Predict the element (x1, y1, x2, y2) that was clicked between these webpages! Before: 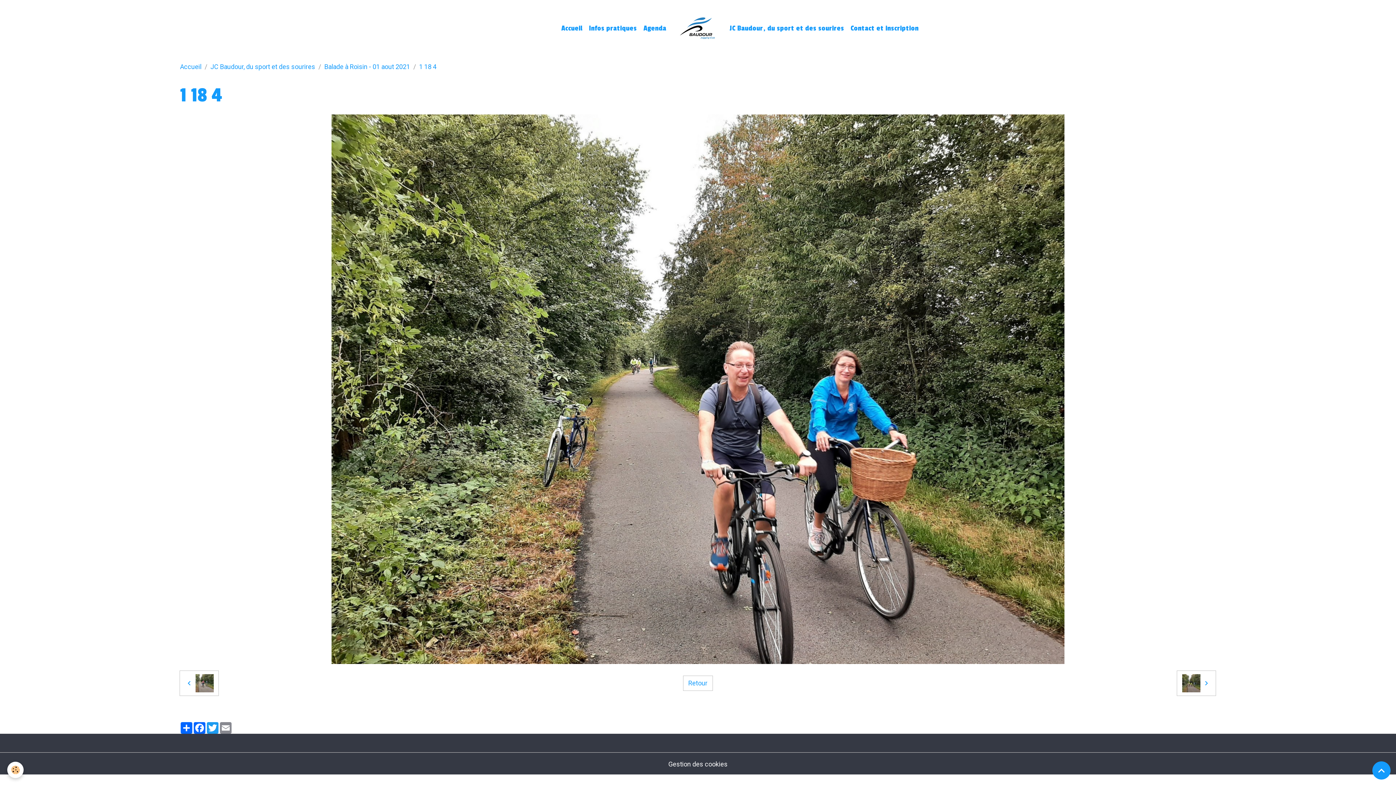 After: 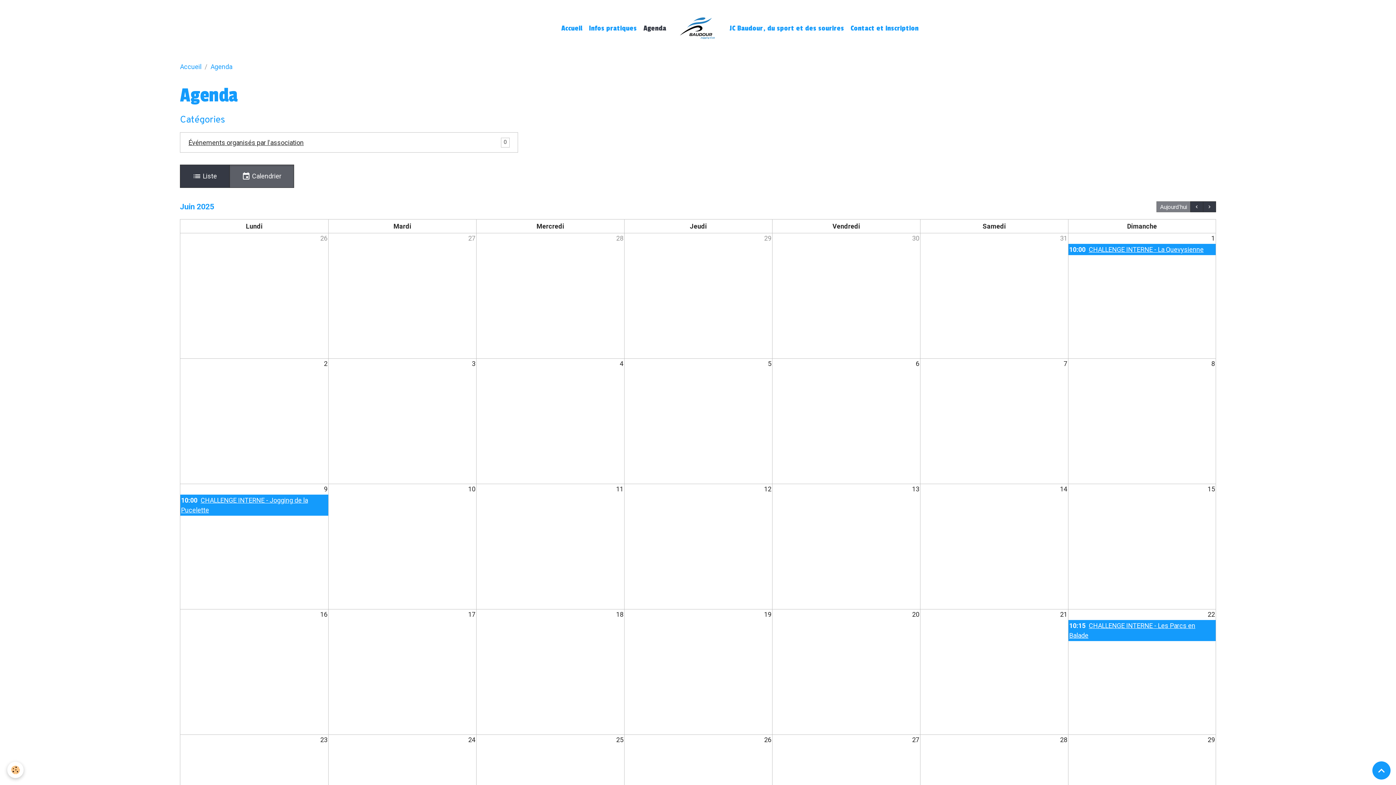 Action: bbox: (640, 19, 669, 37) label: Agenda